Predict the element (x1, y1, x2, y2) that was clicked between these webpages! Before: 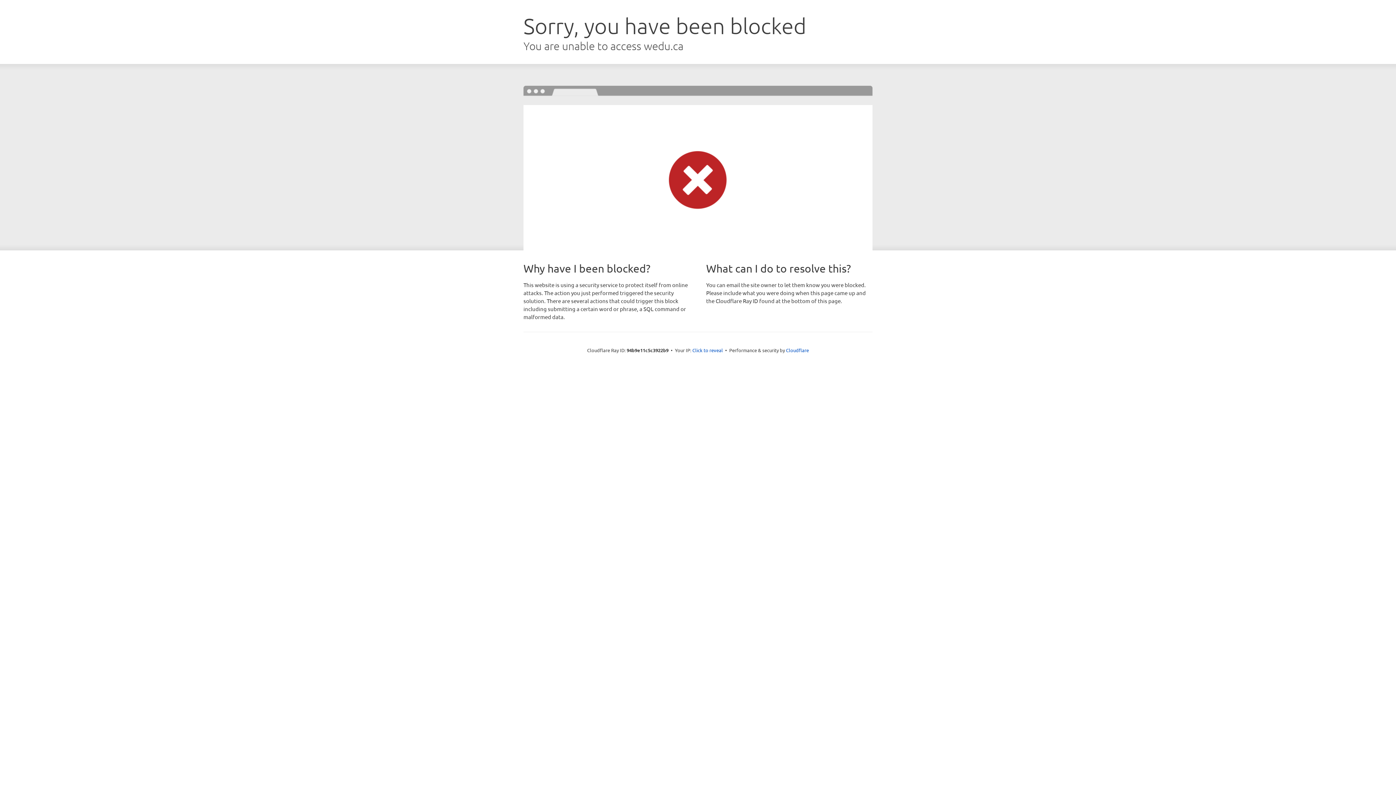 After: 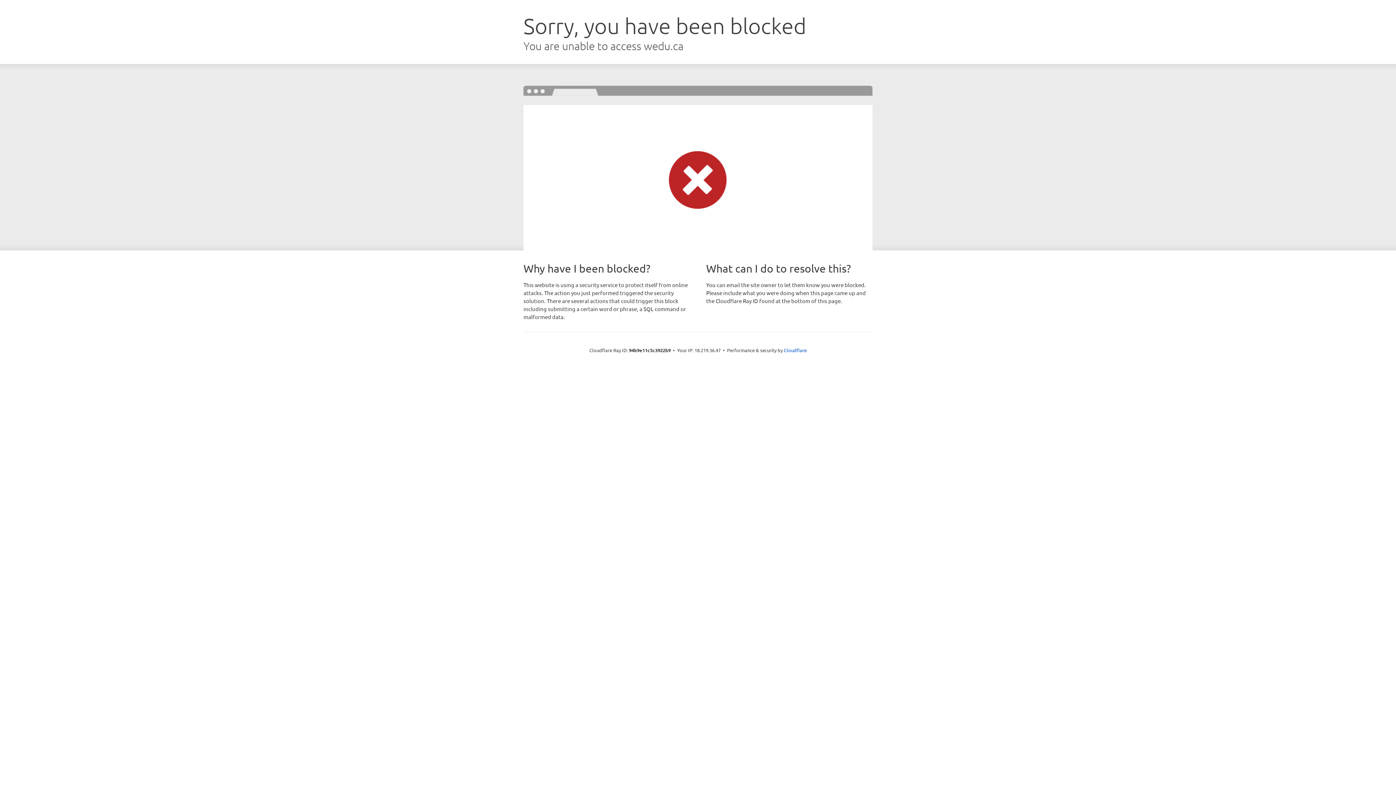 Action: bbox: (692, 346, 723, 353) label: Click to reveal